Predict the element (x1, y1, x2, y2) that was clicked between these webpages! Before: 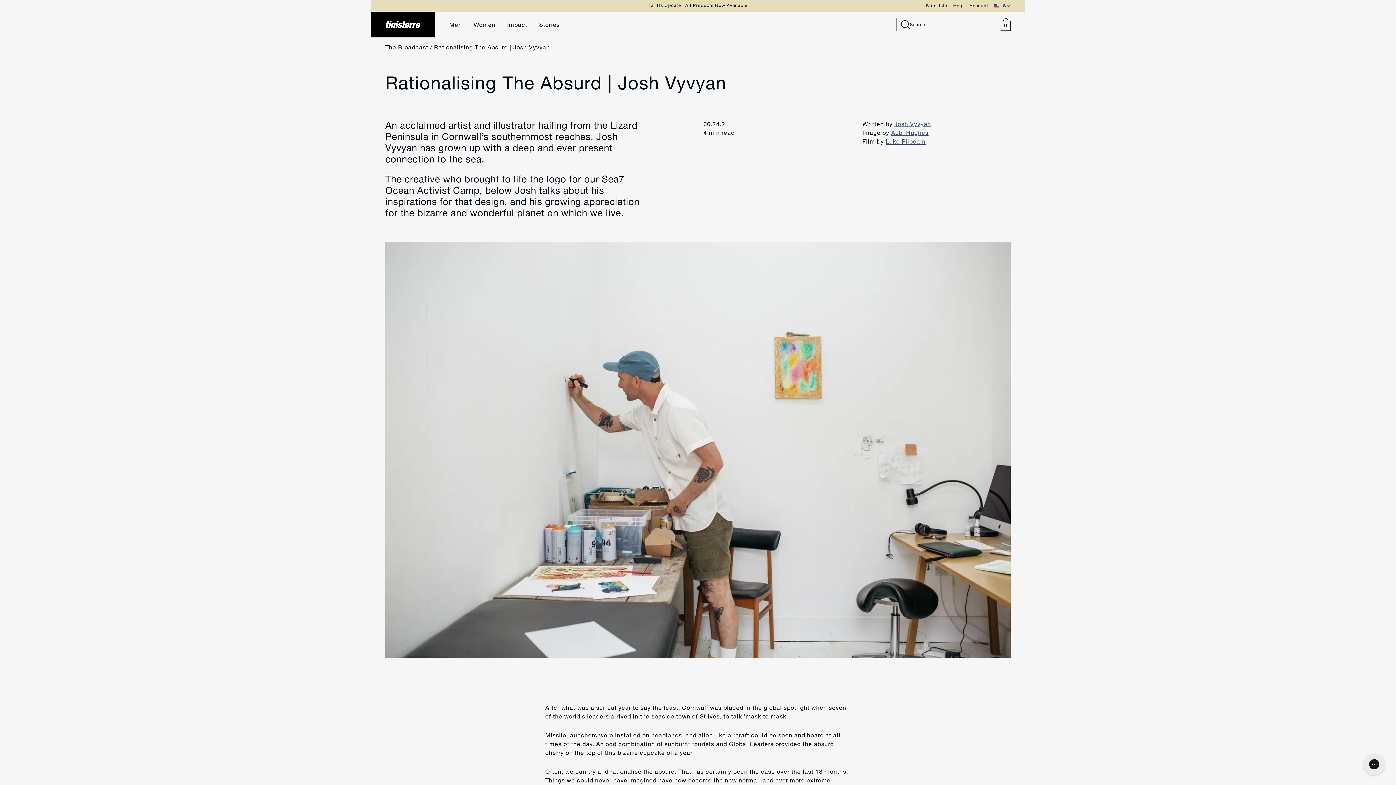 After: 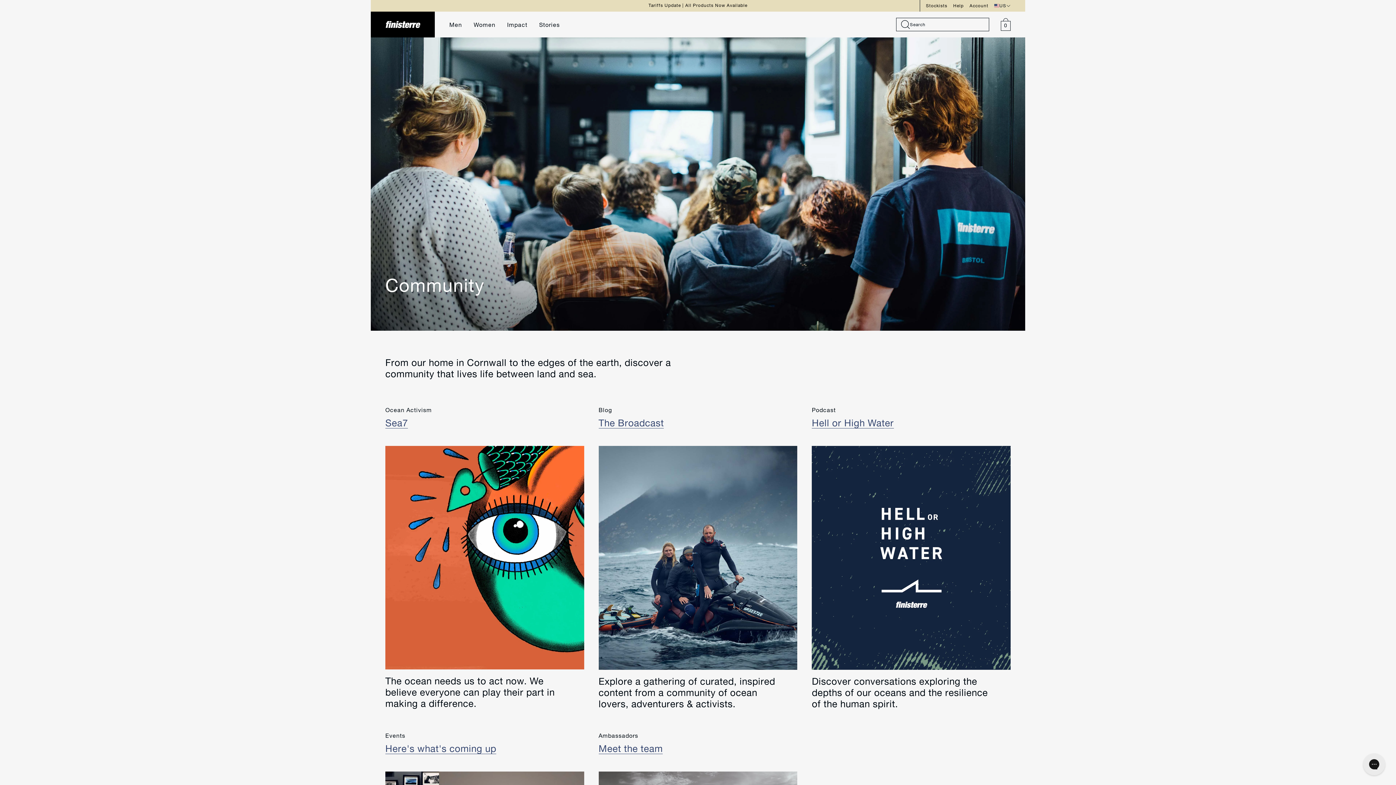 Action: bbox: (533, 11, 565, 37) label: Stories